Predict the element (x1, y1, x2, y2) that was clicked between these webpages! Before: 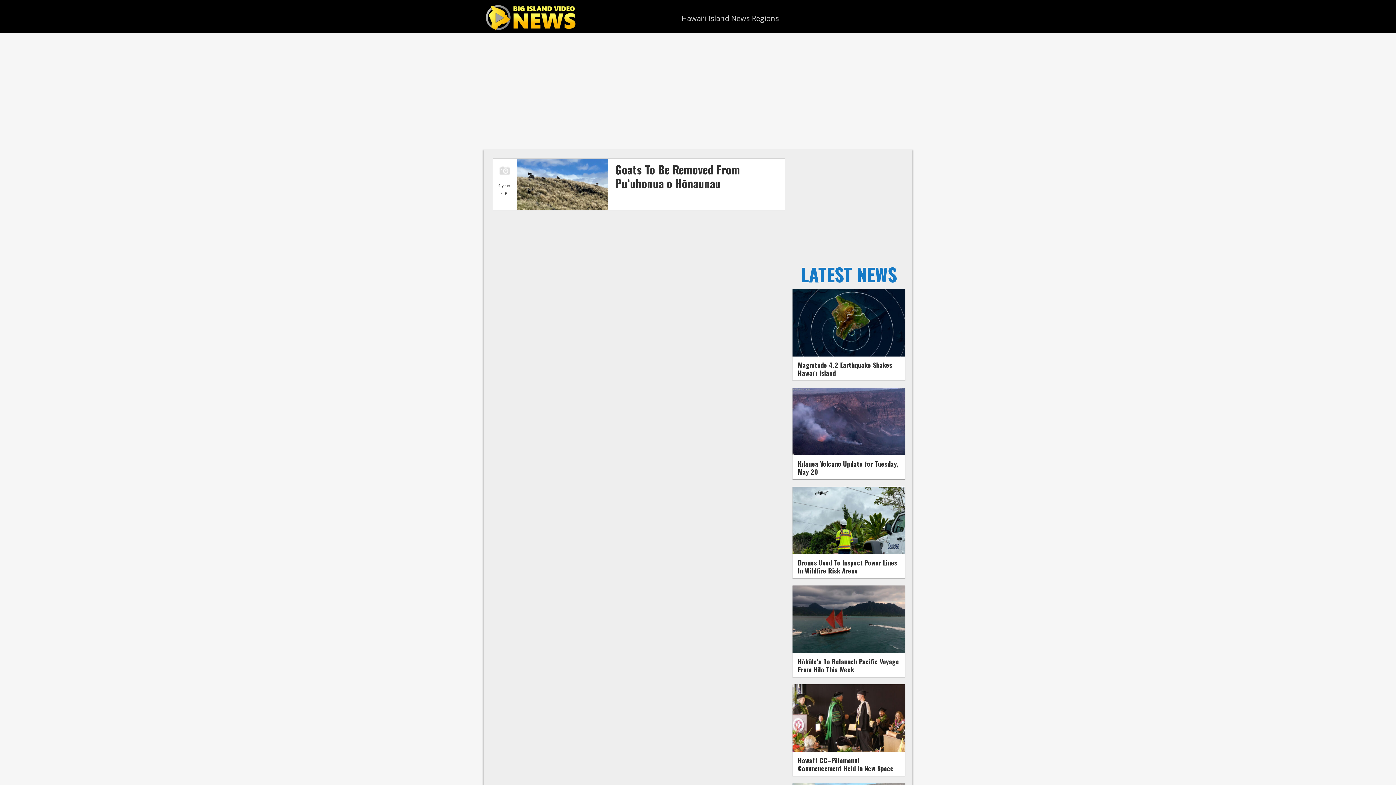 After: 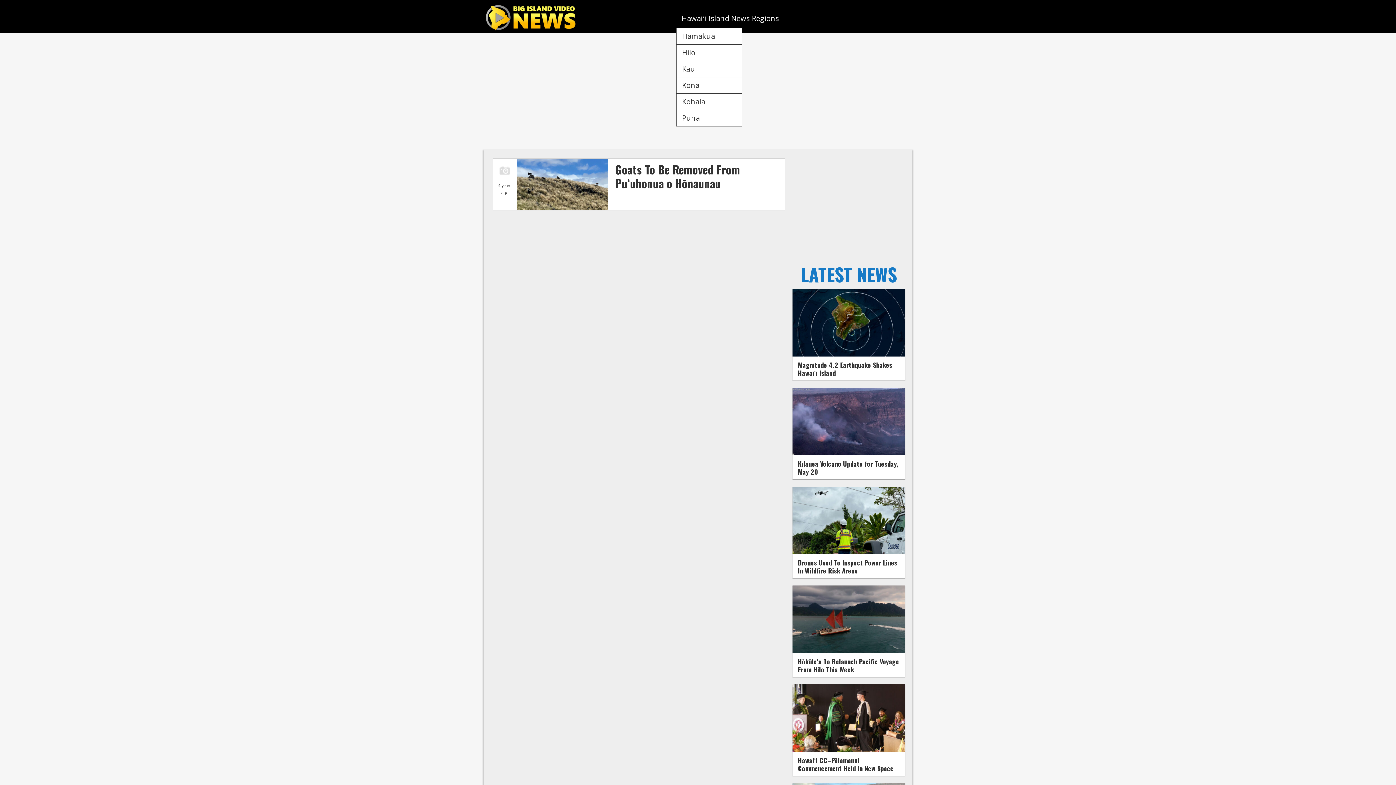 Action: bbox: (676, 8, 784, 28) label: Hawaiʻi Island News Regions